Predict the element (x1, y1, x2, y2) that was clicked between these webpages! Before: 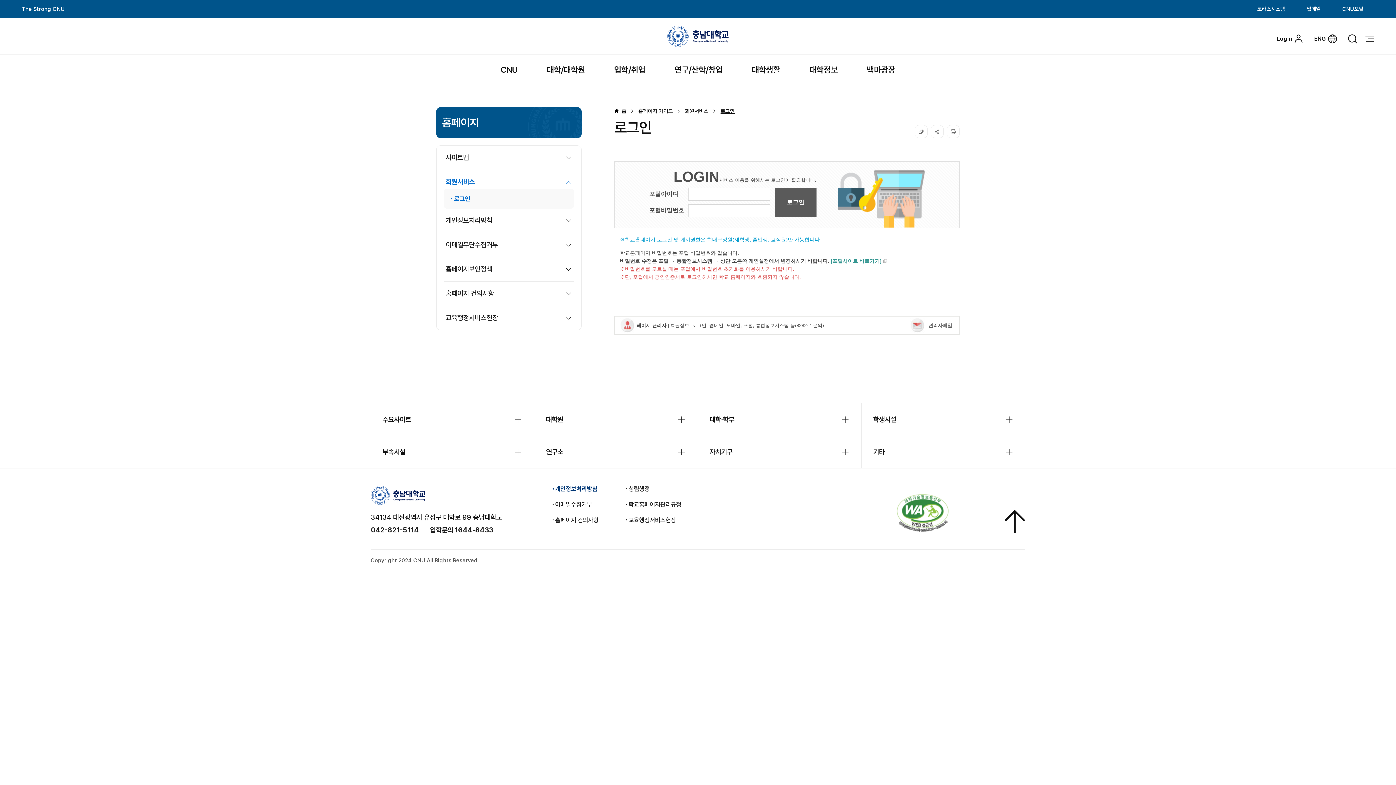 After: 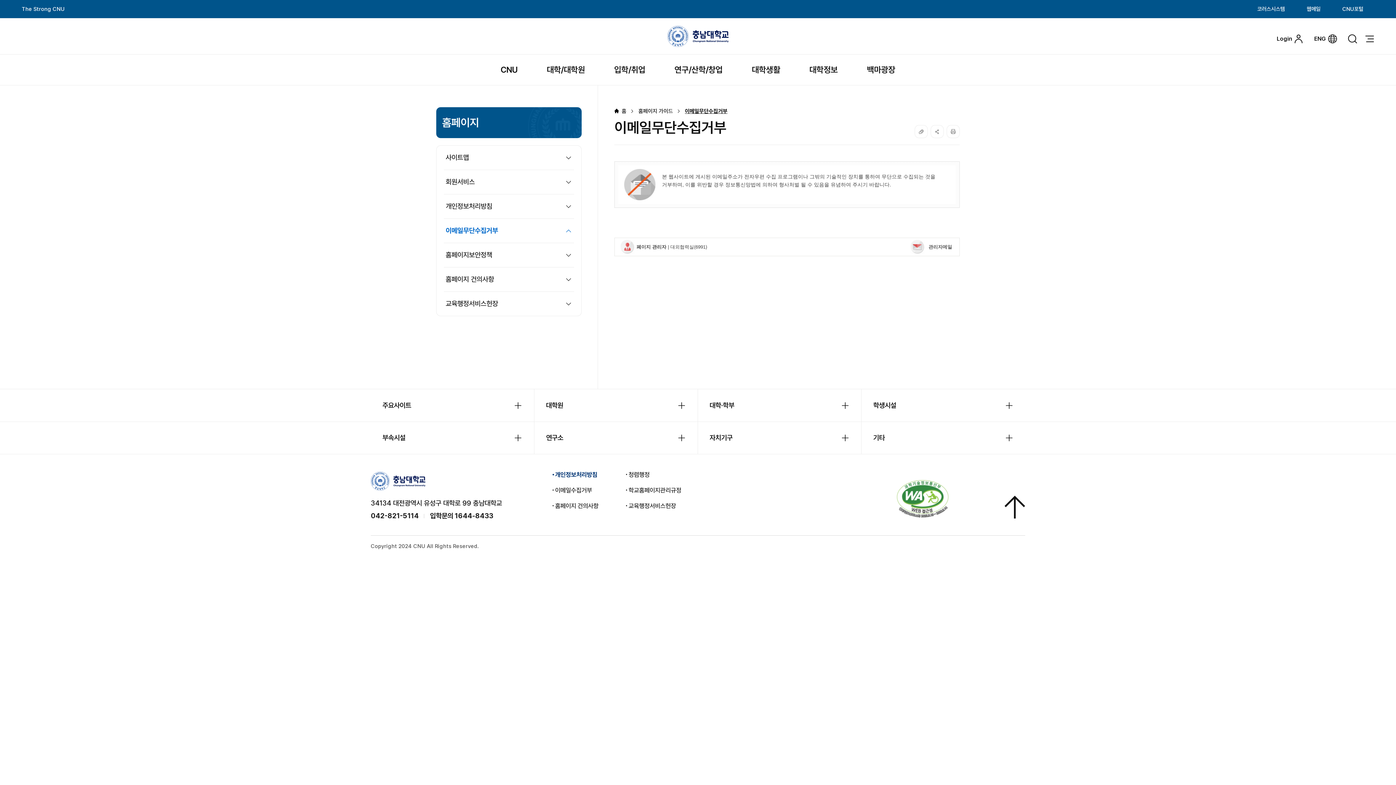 Action: label: 이메일무단수집거부 bbox: (444, 233, 574, 257)